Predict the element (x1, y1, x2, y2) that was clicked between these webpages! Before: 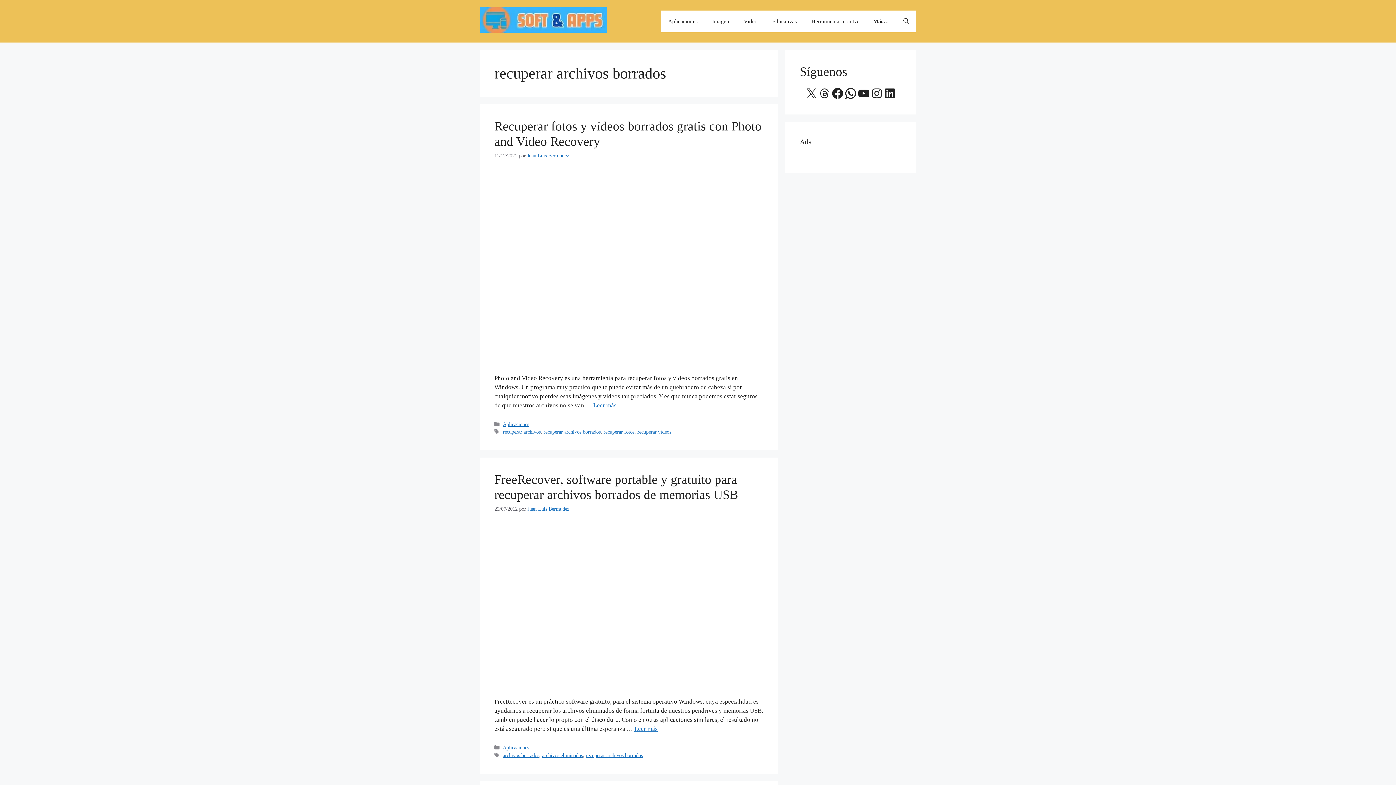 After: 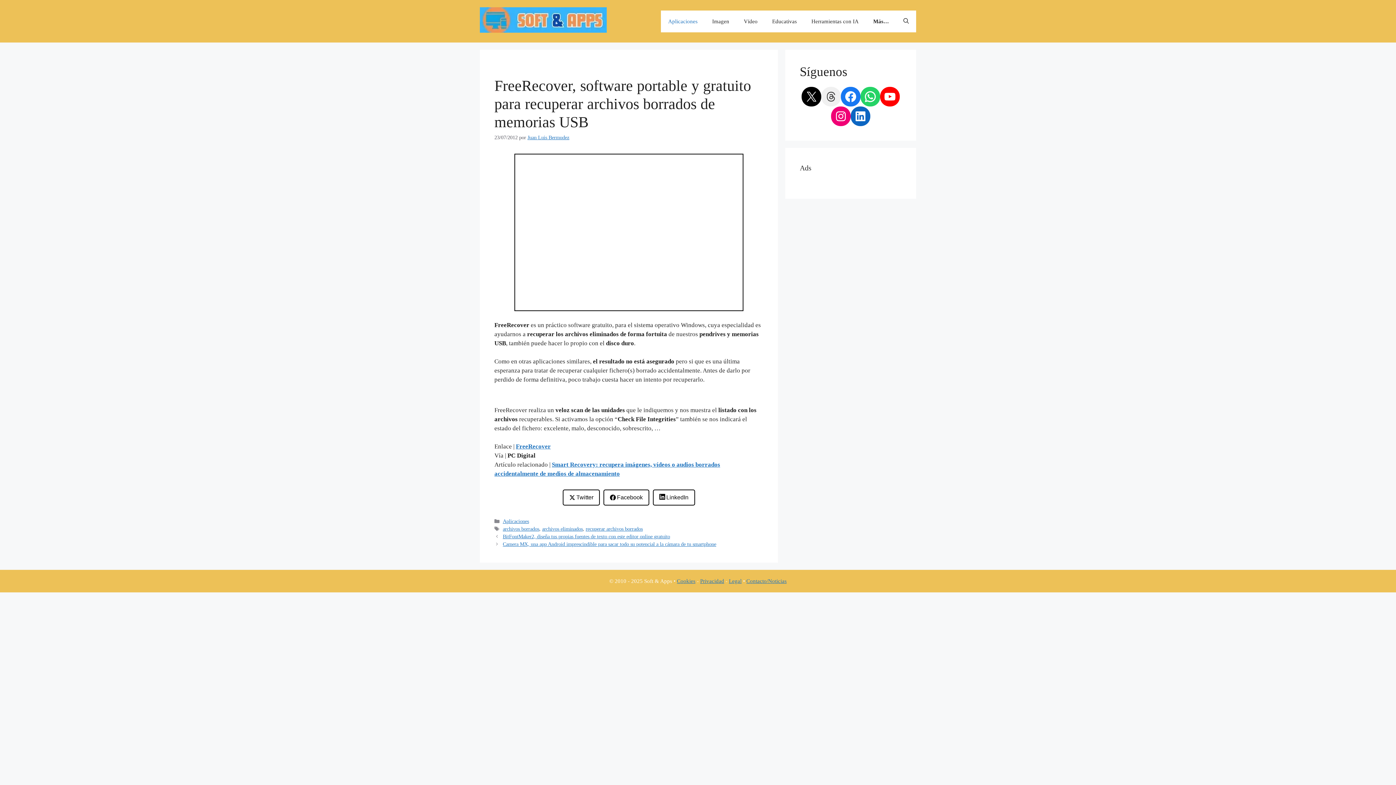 Action: label: Leer más sobre FreeRecover, software portable y gratuito para recuperar archivos borrados de memorias USB bbox: (634, 725, 657, 732)